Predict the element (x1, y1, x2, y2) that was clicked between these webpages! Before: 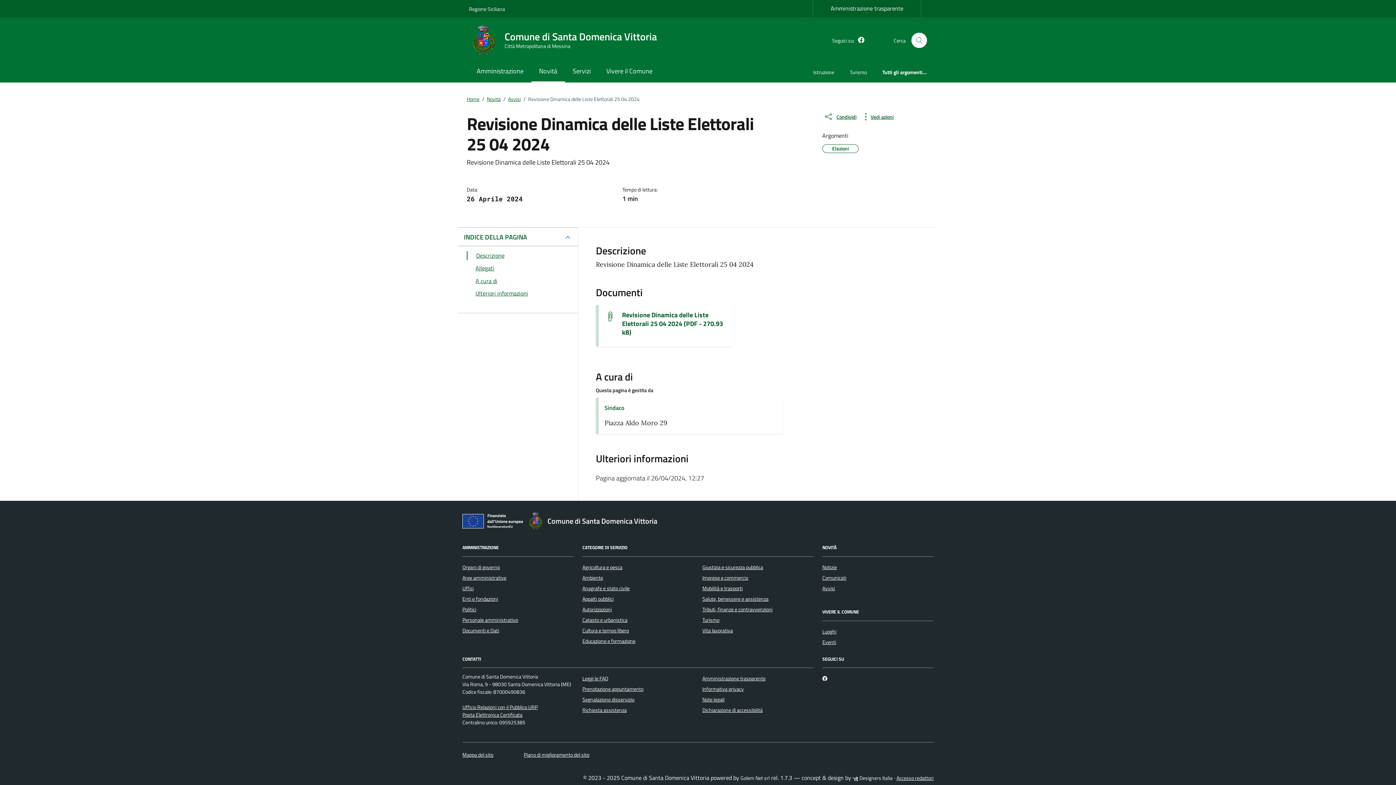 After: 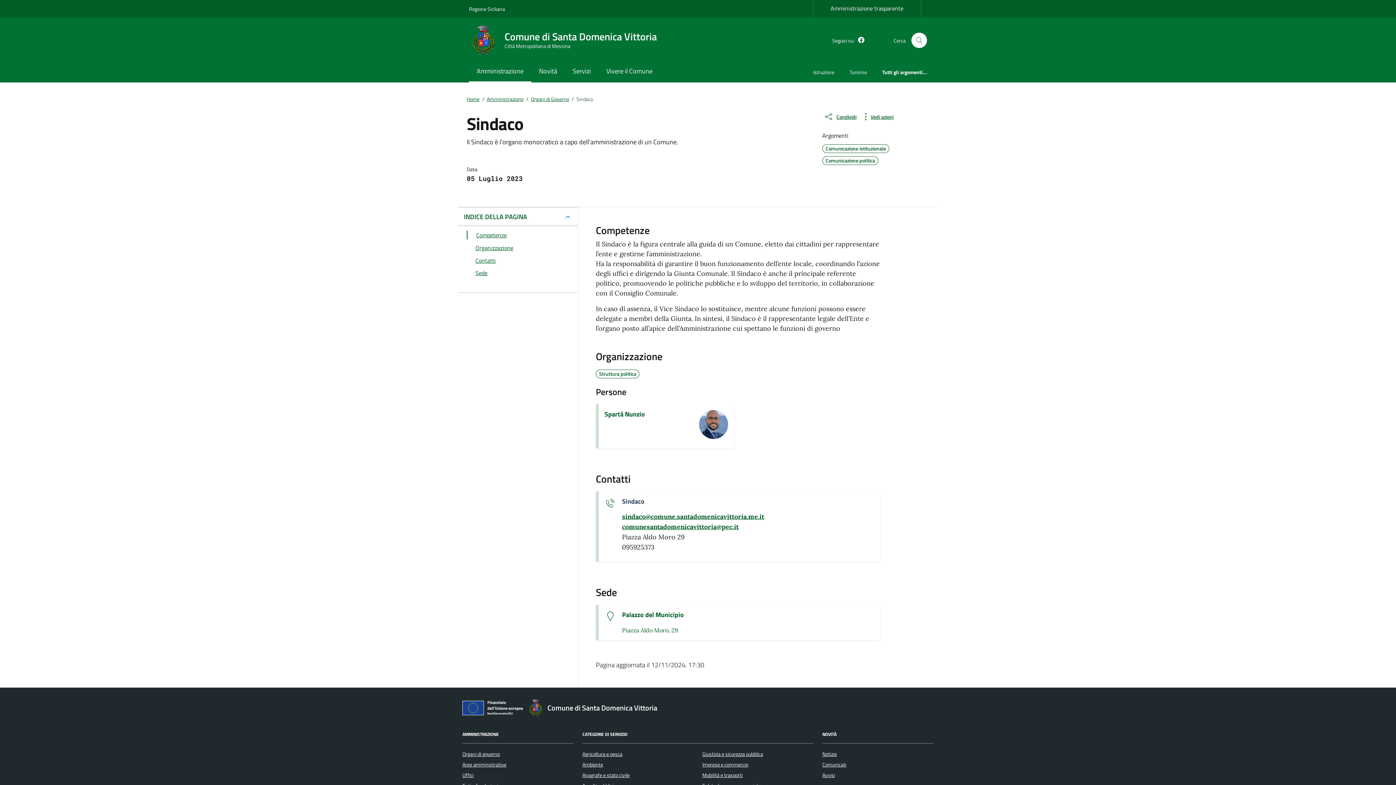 Action: label: Sindaco bbox: (604, 403, 624, 412)